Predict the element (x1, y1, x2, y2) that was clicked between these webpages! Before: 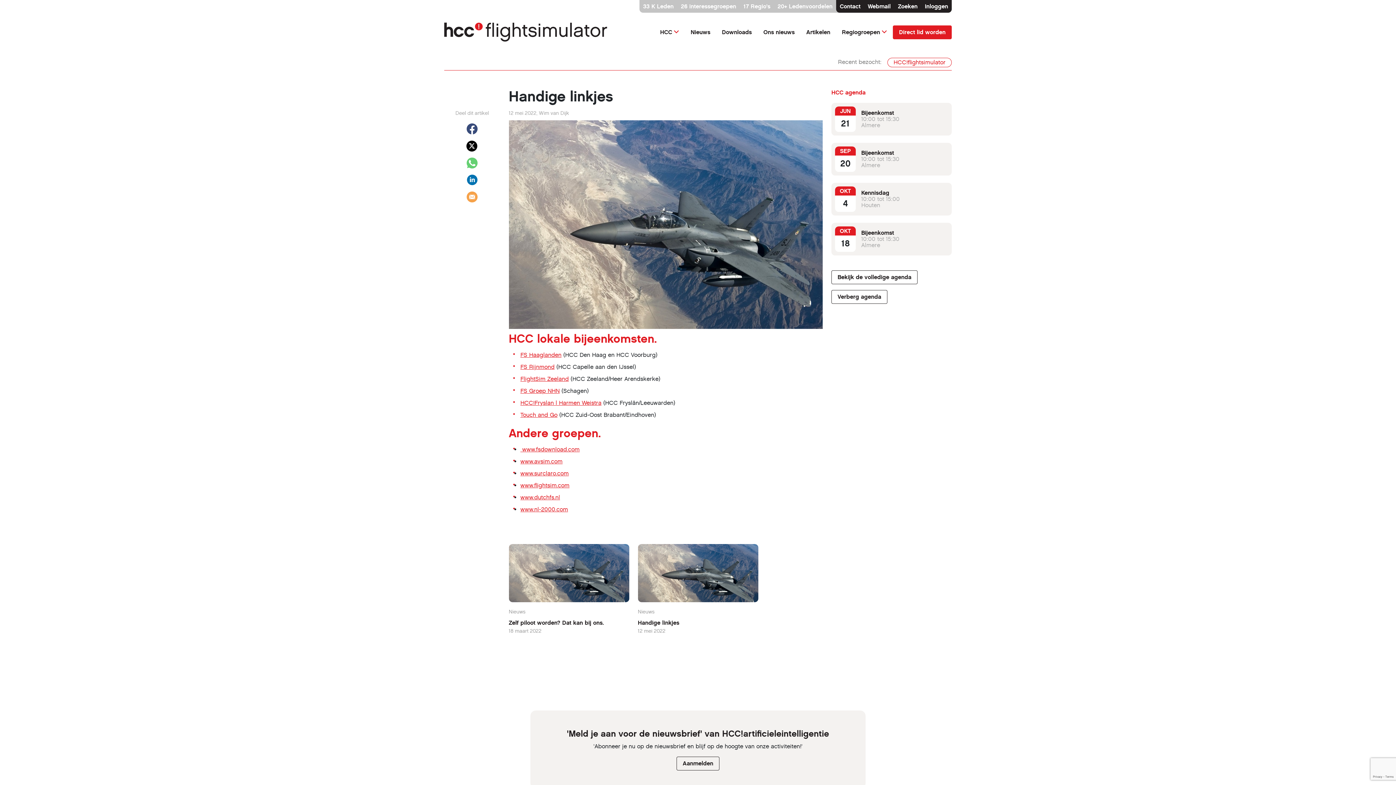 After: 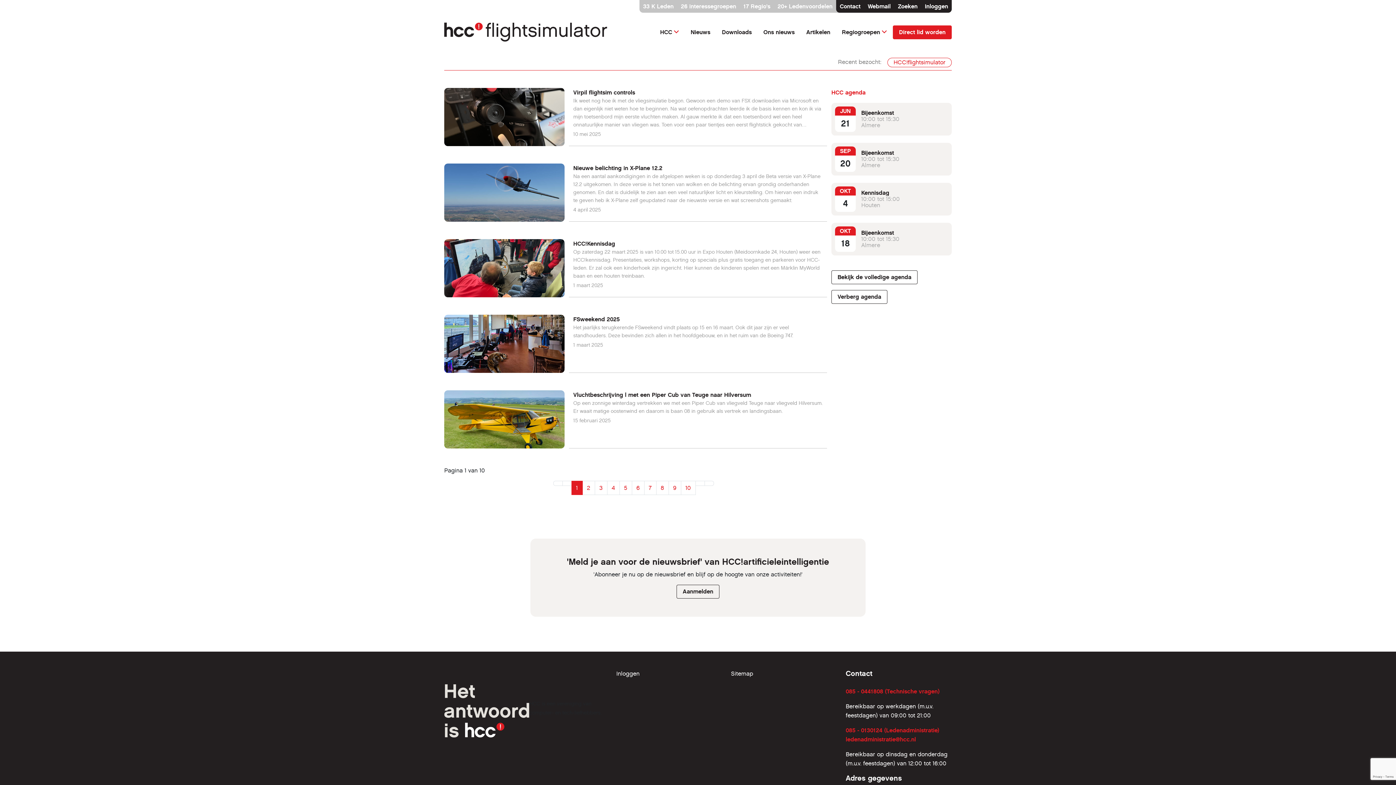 Action: label: Nieuws bbox: (685, 24, 716, 39)